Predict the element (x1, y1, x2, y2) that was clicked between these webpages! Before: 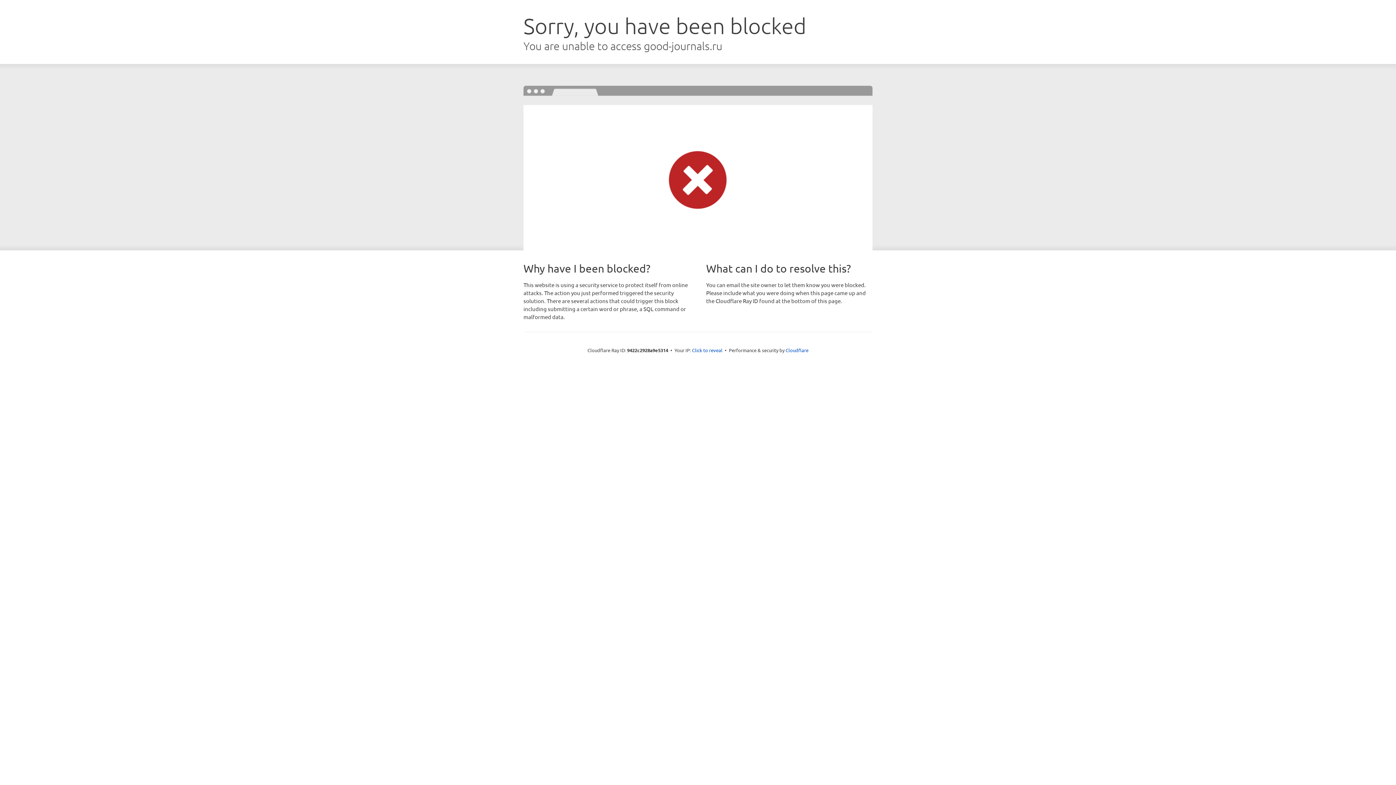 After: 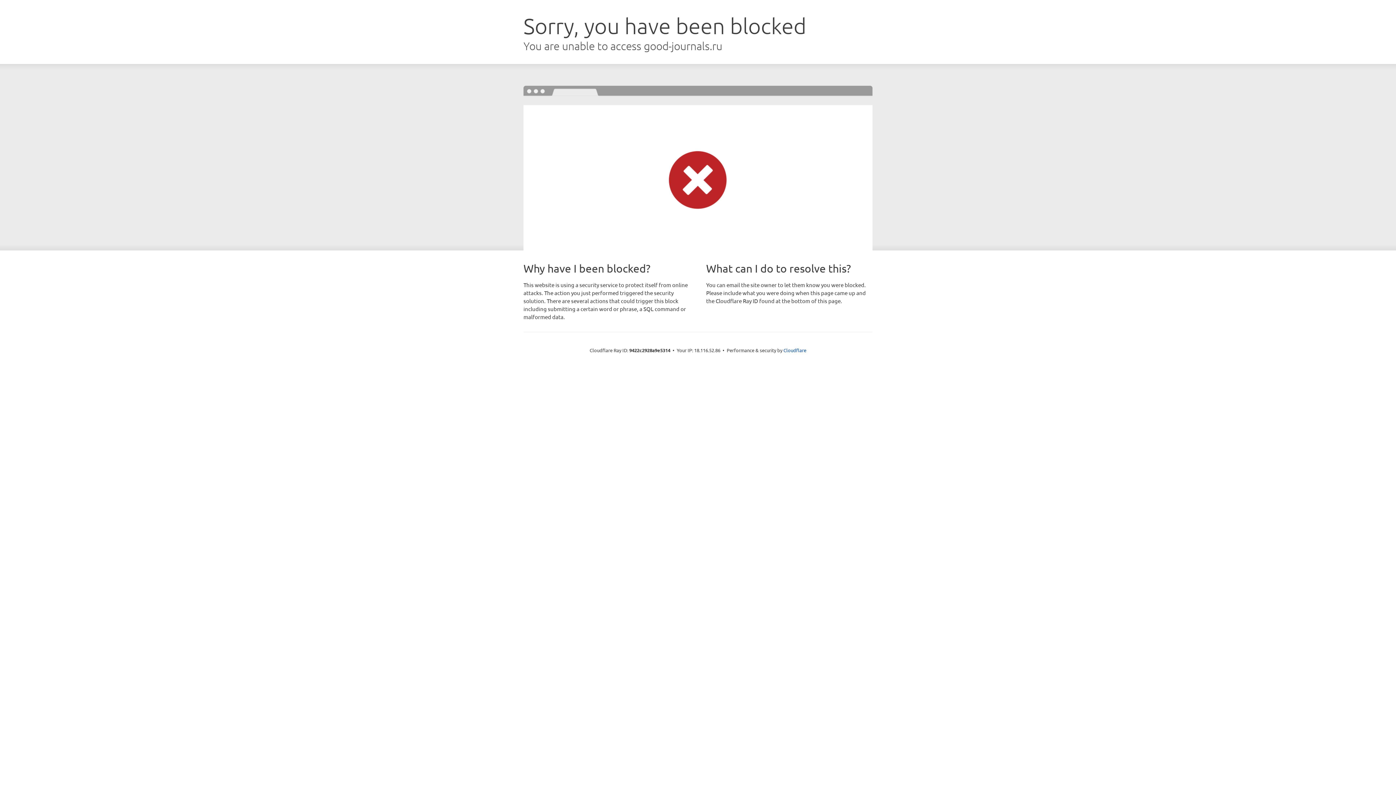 Action: label: Click to reveal bbox: (692, 346, 722, 353)